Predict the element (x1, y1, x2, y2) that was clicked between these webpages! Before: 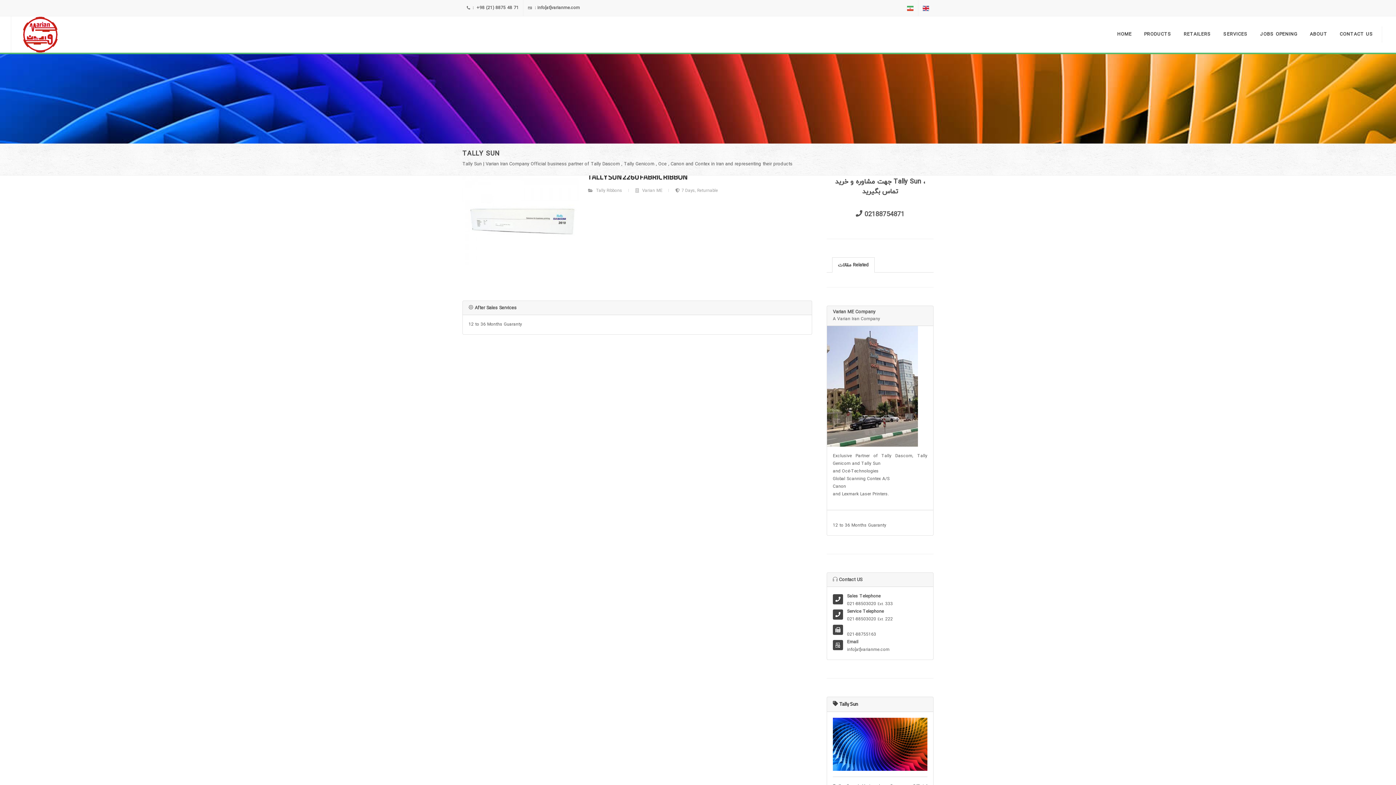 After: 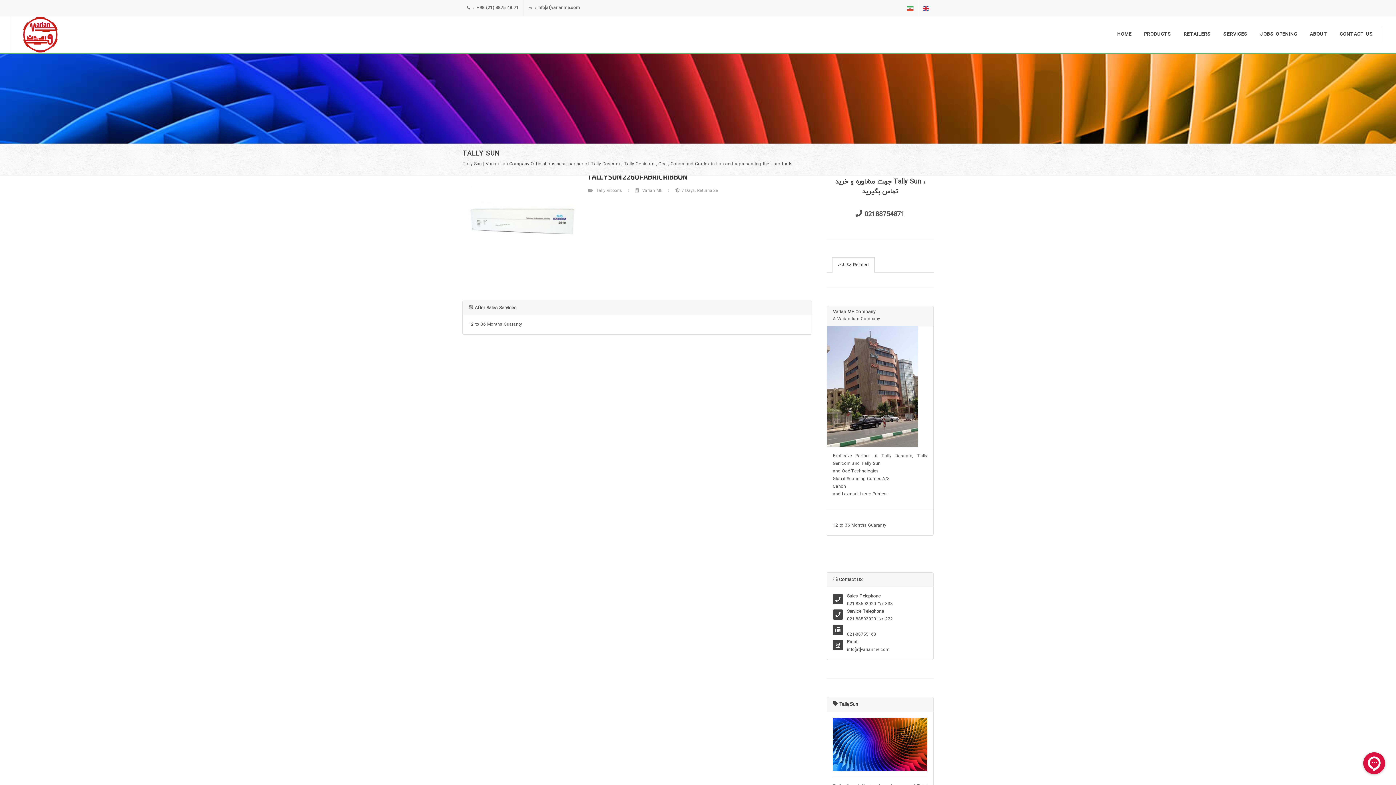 Action: bbox: (832, 258, 874, 272) label: مقالات Related